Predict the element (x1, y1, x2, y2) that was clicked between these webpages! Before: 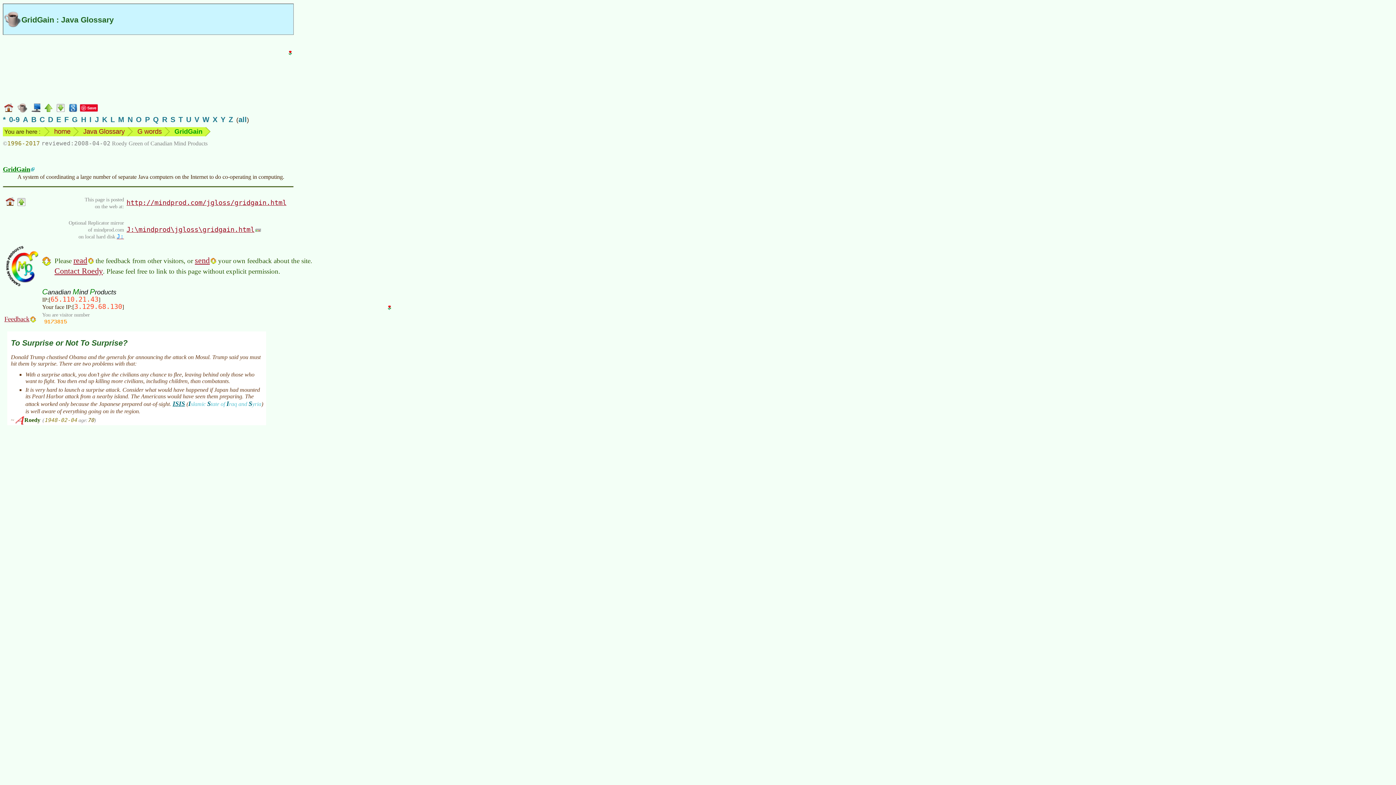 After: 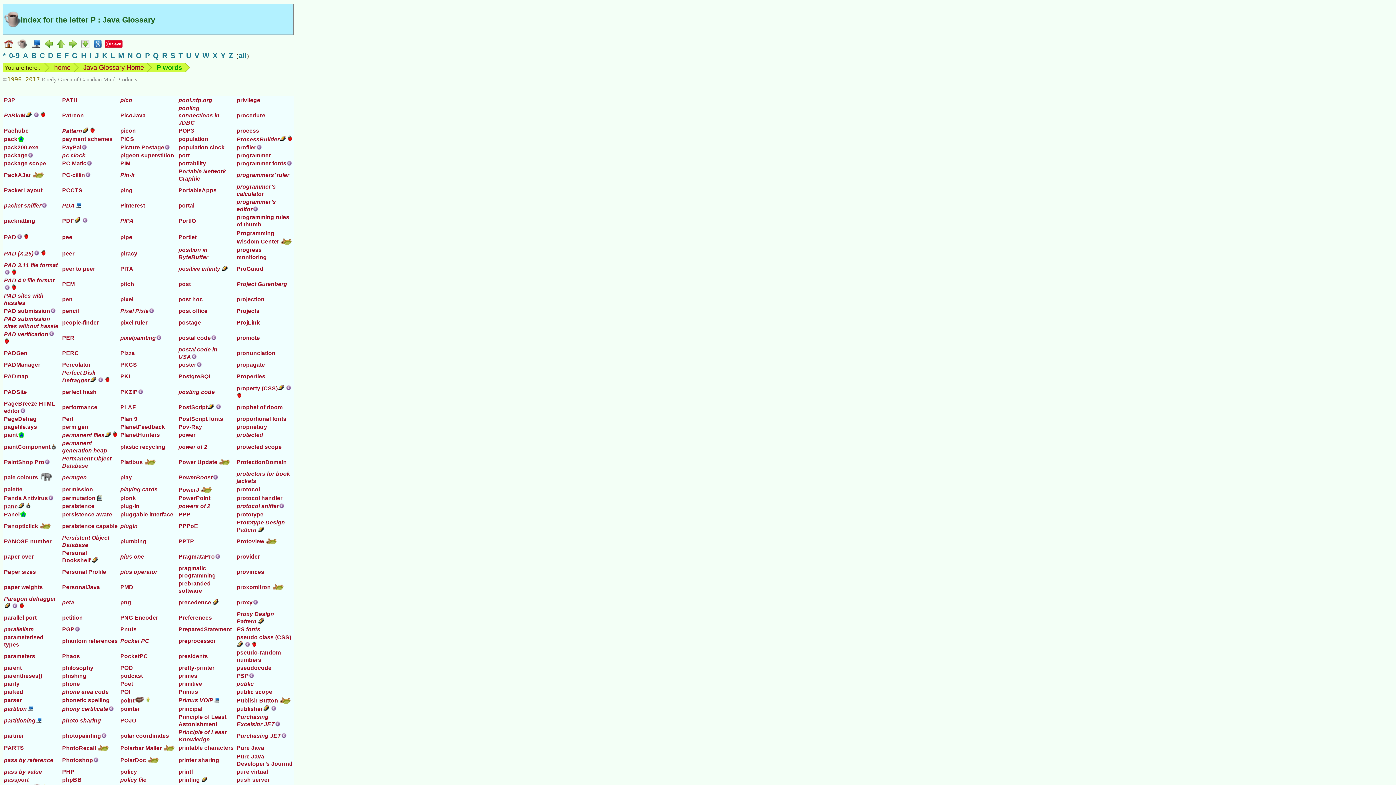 Action: bbox: (145, 115, 149, 123) label: P